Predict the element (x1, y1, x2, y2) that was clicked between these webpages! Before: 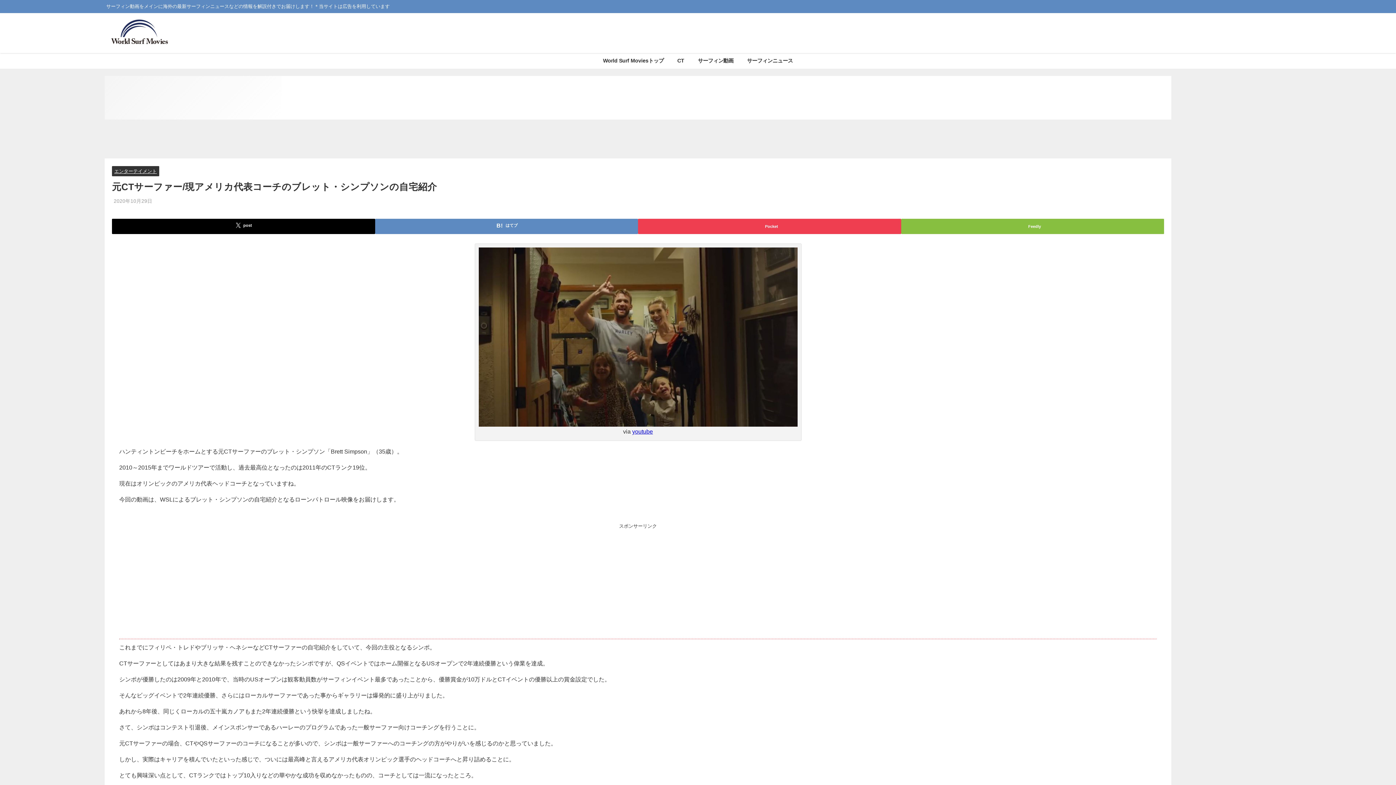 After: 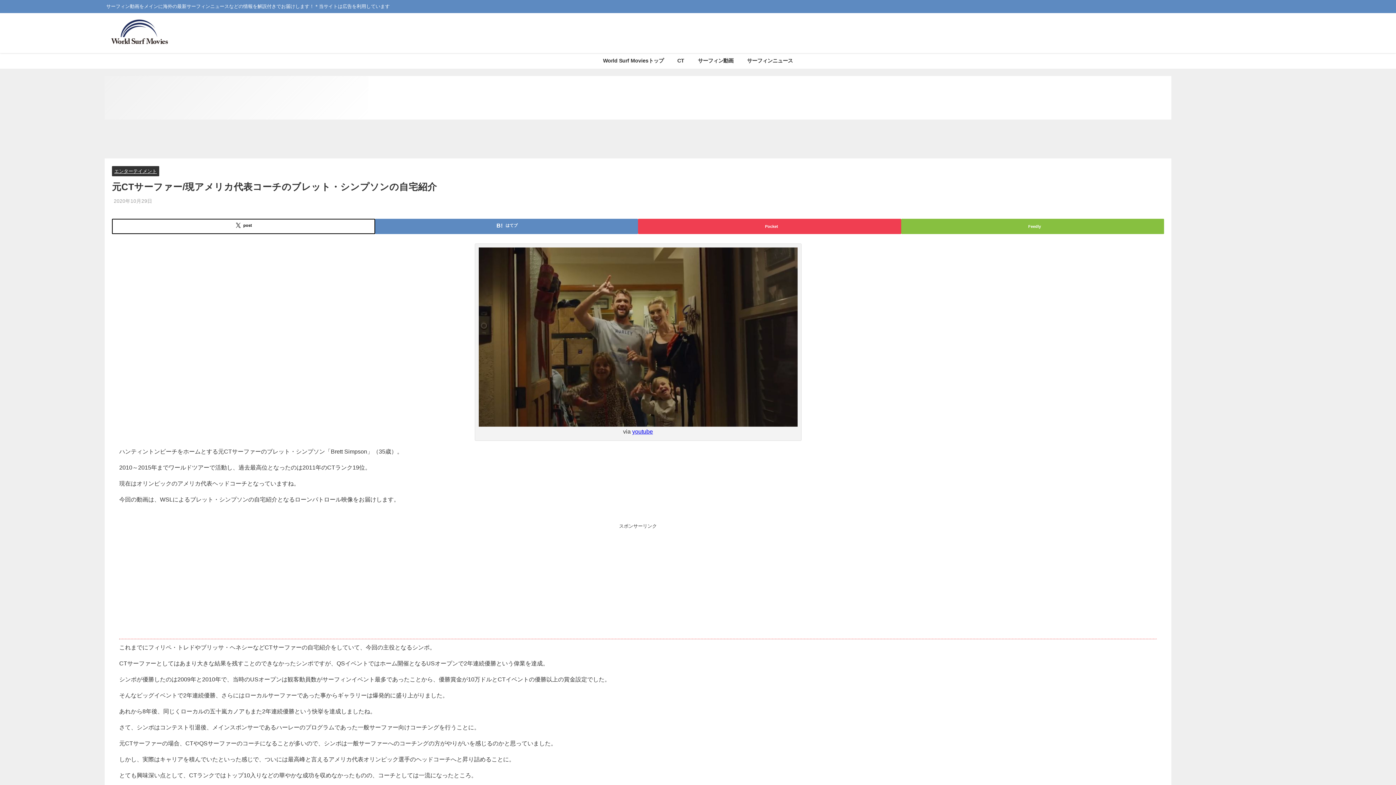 Action: label: post bbox: (112, 219, 375, 234)